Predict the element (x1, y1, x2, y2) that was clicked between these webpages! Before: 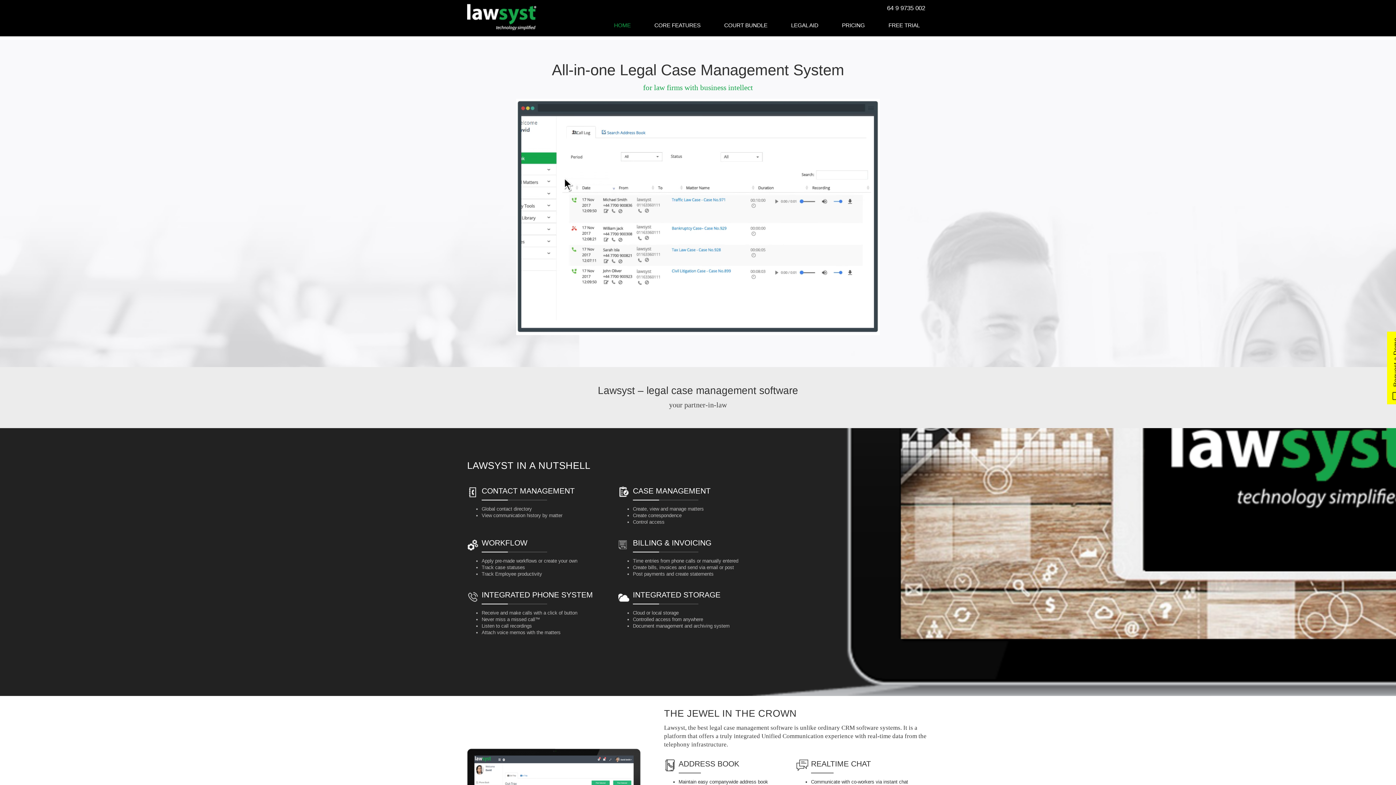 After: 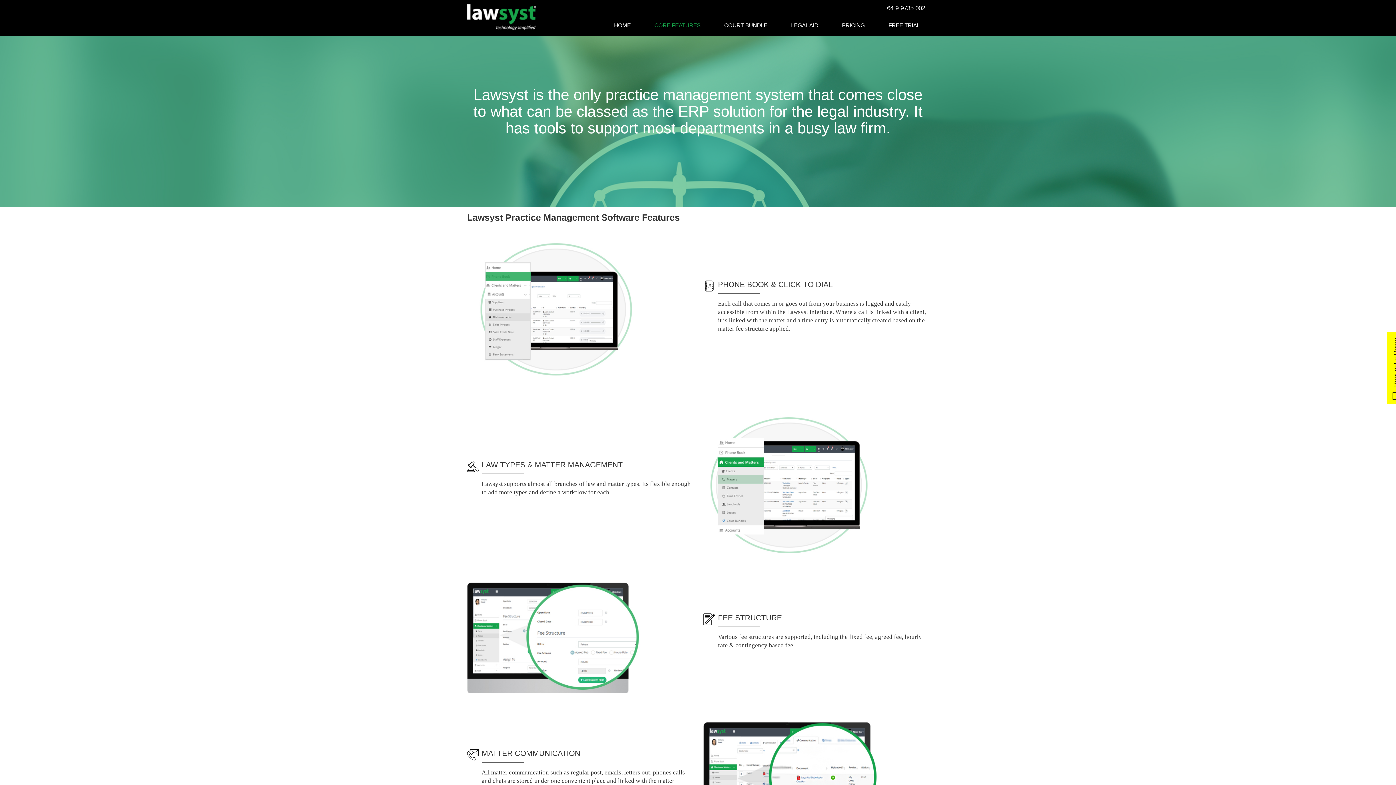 Action: label: CORE FEATURES bbox: (649, 16, 706, 34)